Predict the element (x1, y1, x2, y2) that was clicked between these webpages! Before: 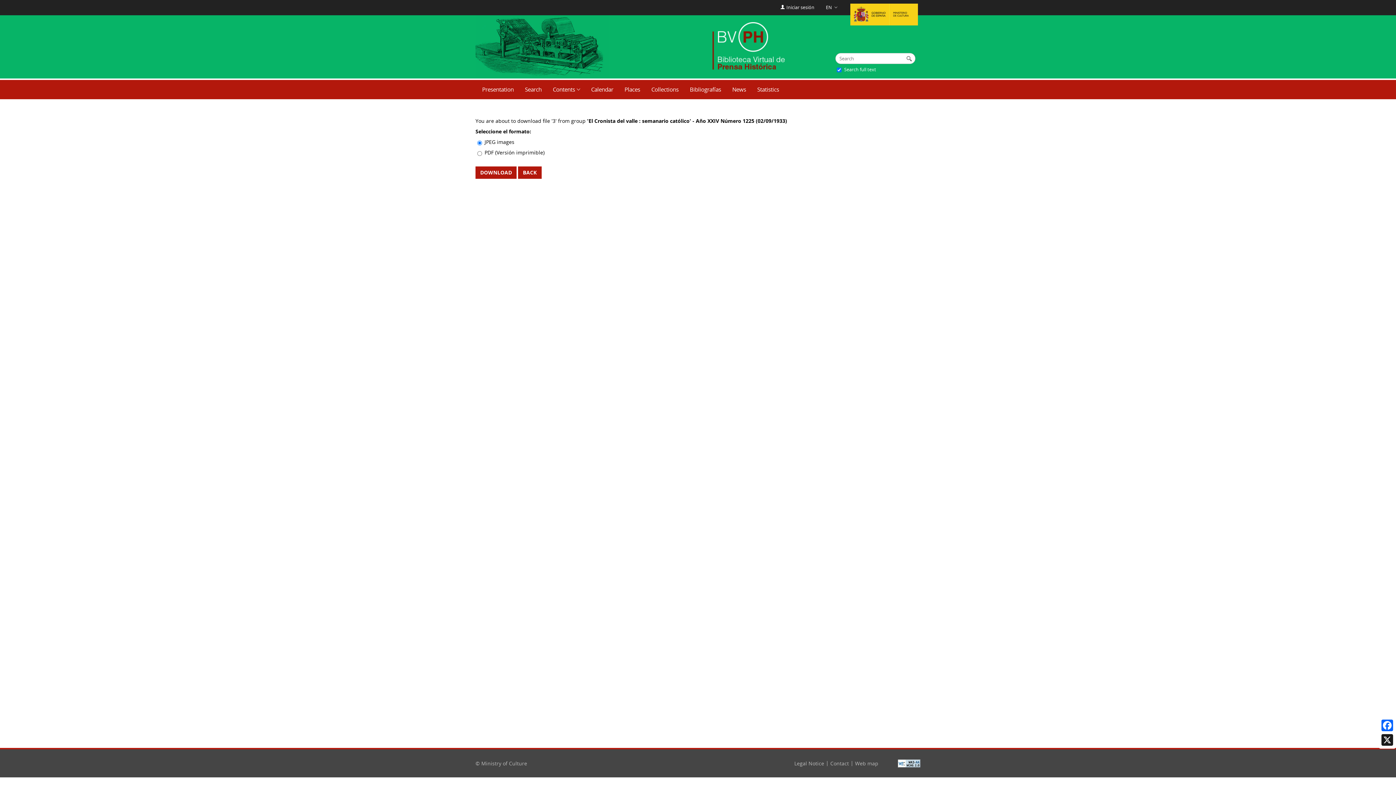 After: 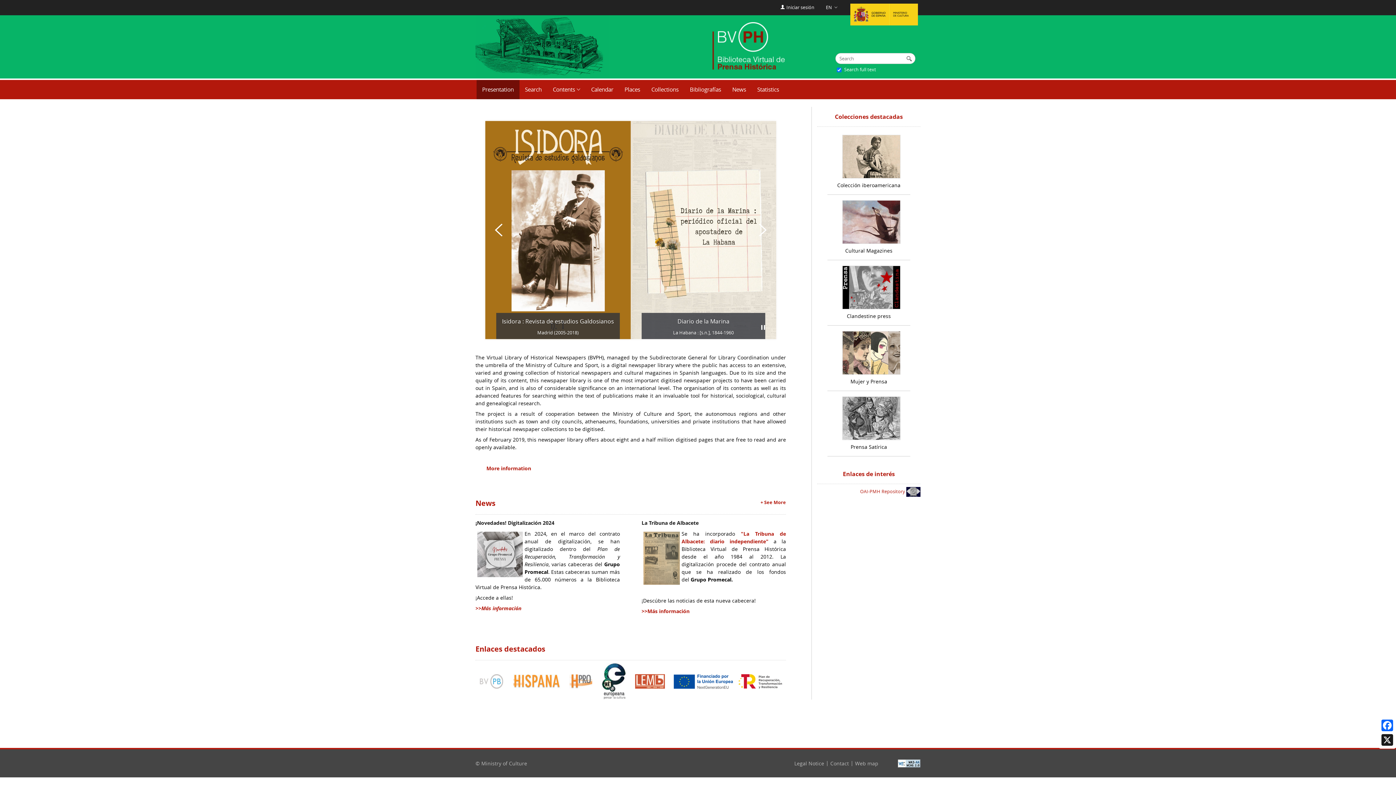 Action: label: Presentation bbox: (476, 80, 519, 99)